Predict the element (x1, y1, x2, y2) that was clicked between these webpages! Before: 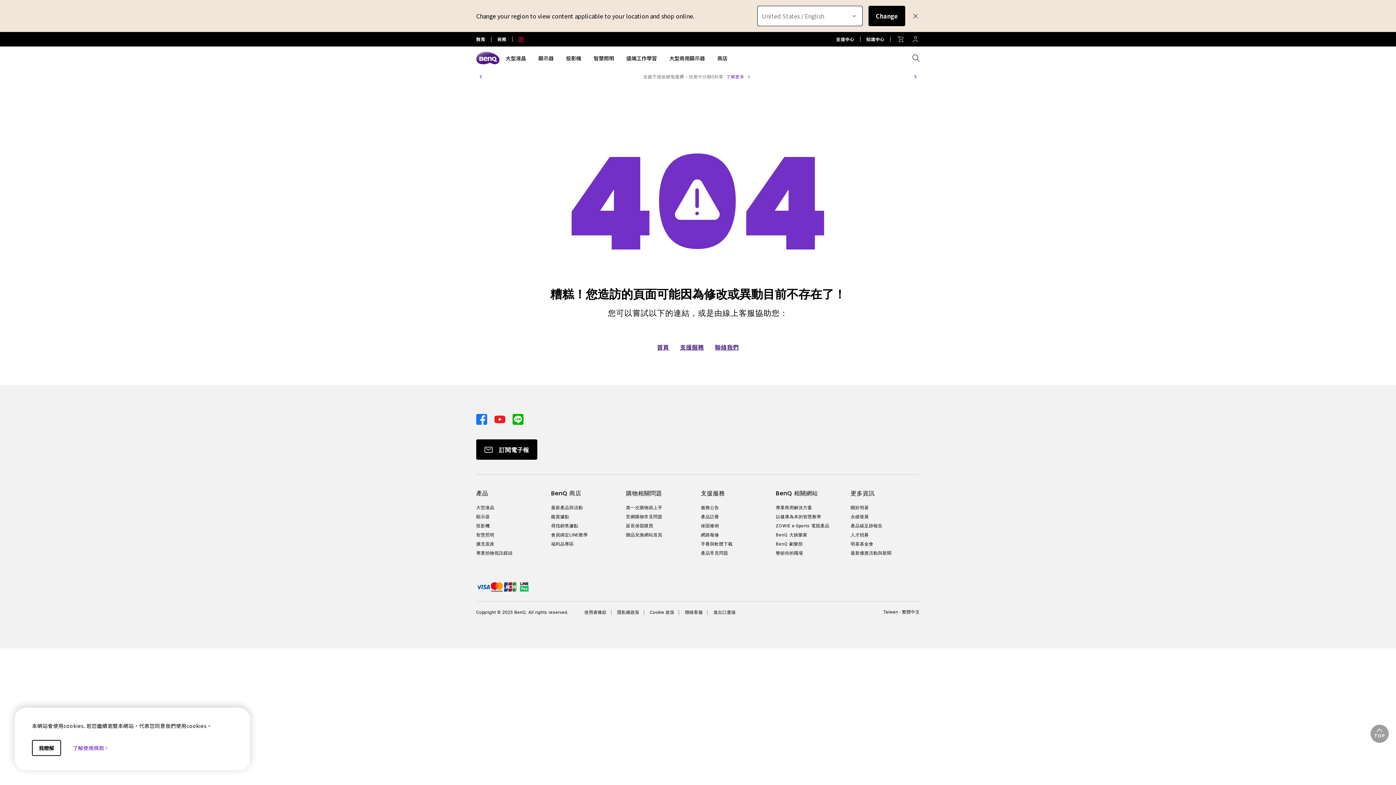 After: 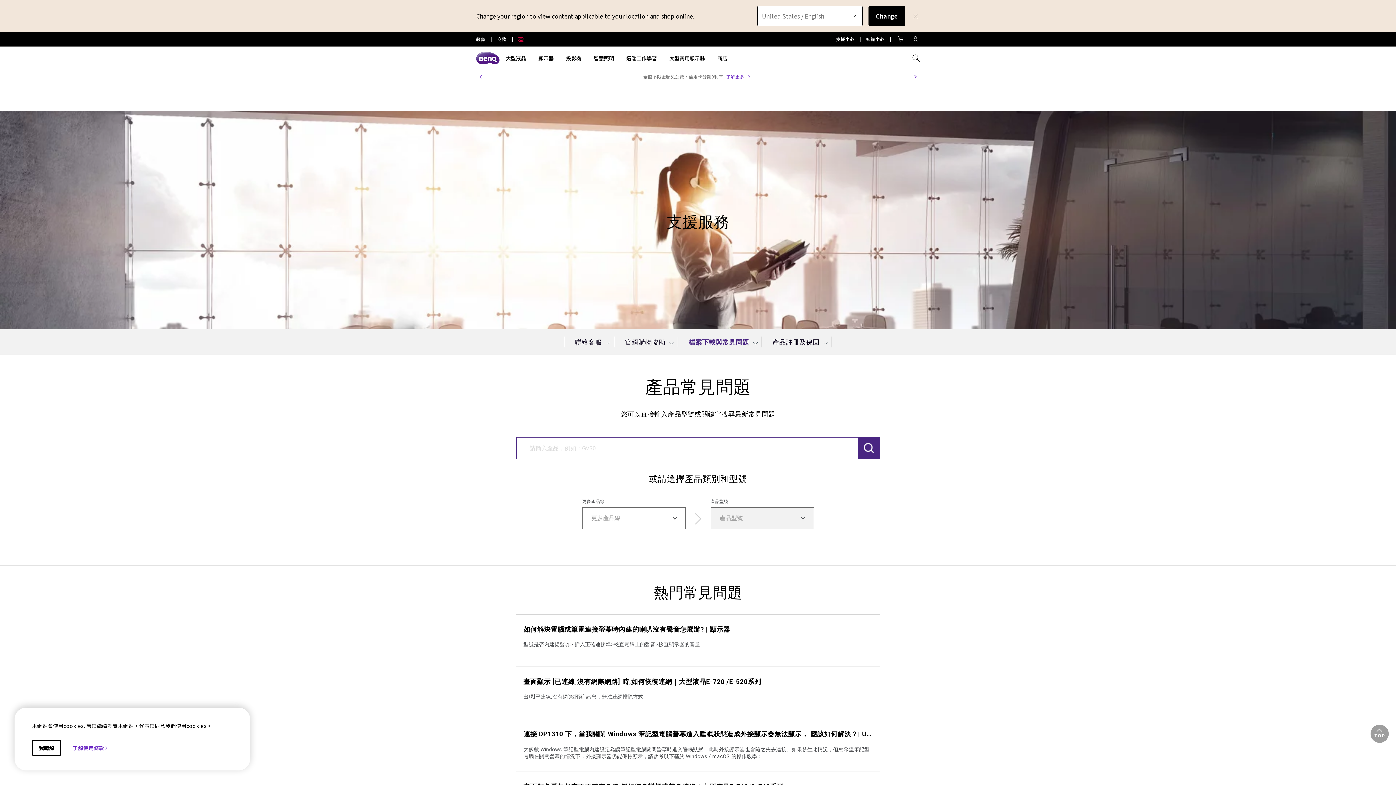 Action: label: 產品常見問題 bbox: (701, 550, 770, 556)